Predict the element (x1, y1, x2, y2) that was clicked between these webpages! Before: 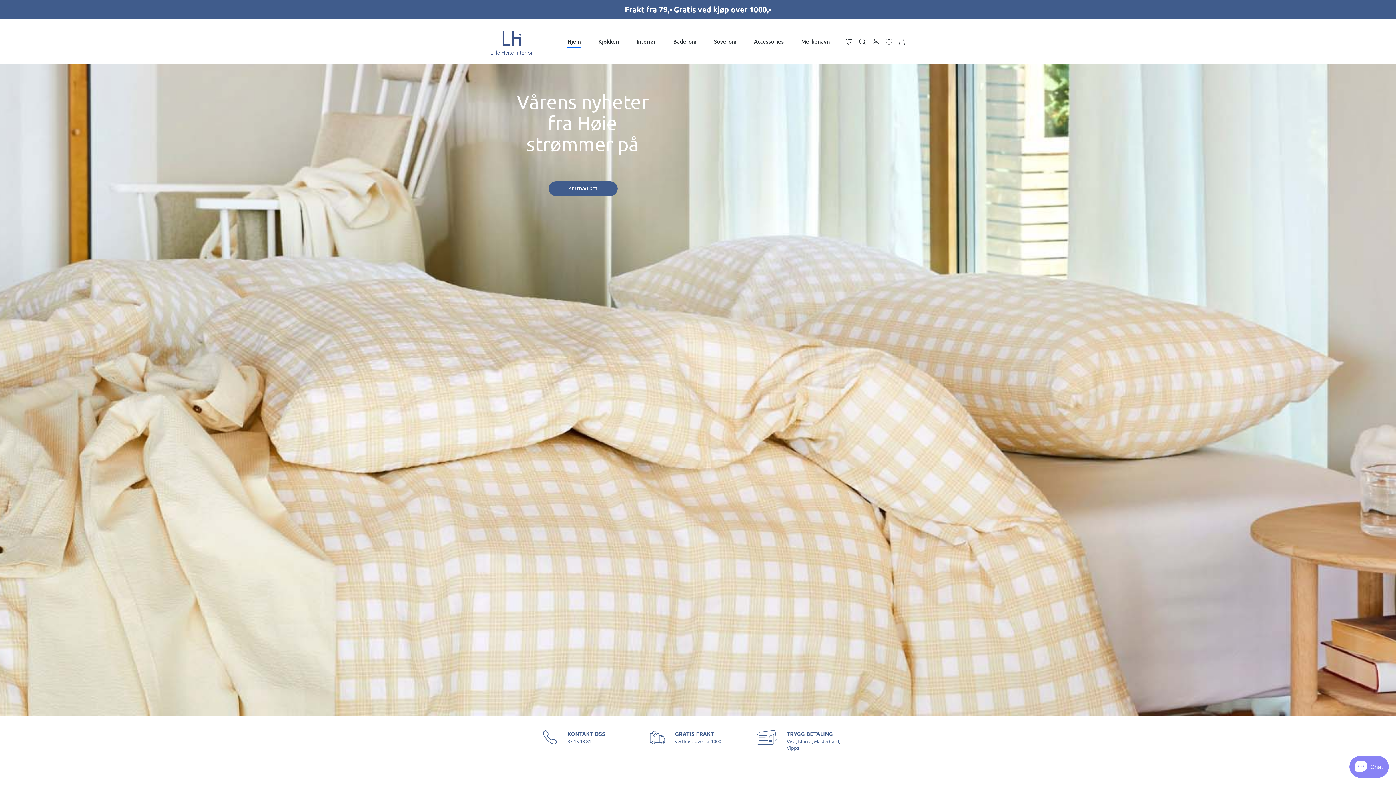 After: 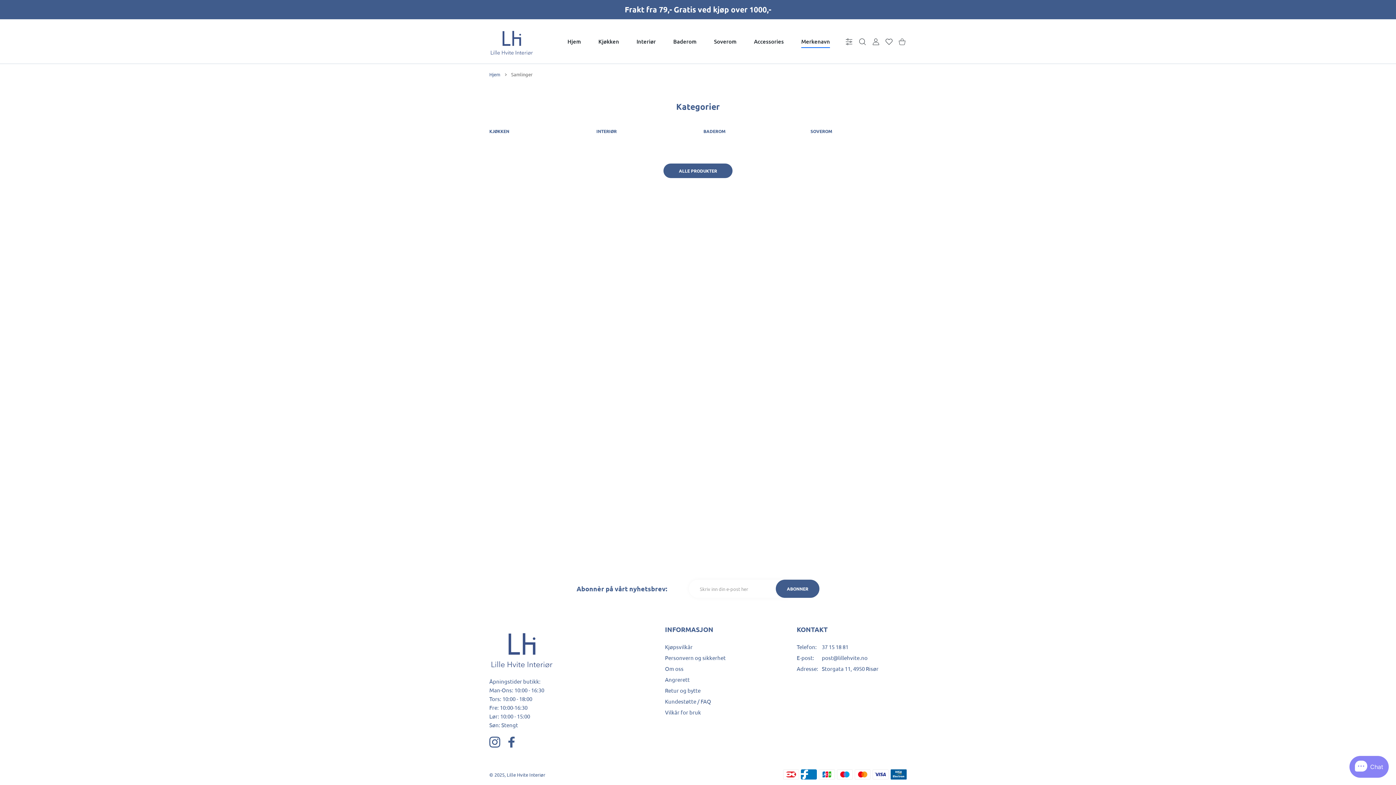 Action: label: Merkenavn bbox: (791, 33, 839, 49)